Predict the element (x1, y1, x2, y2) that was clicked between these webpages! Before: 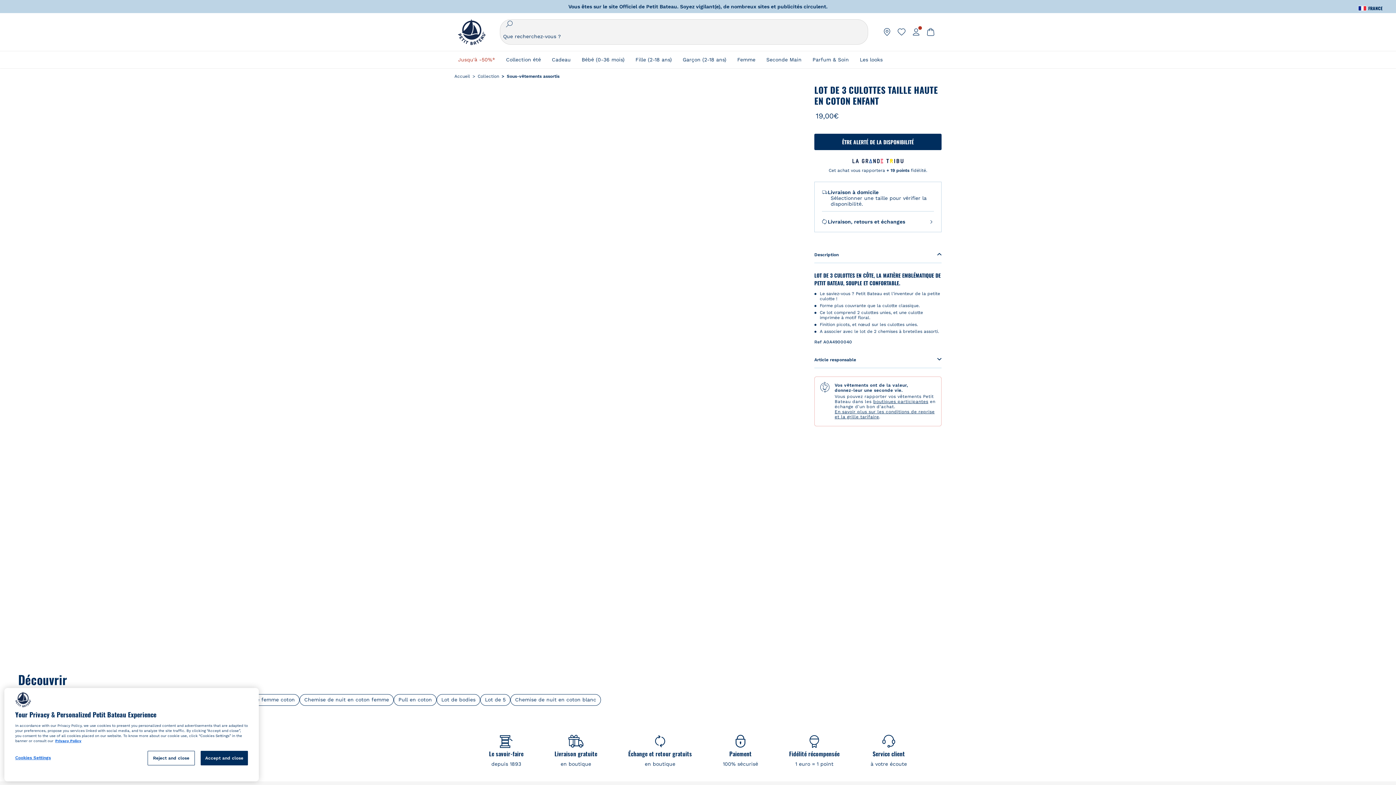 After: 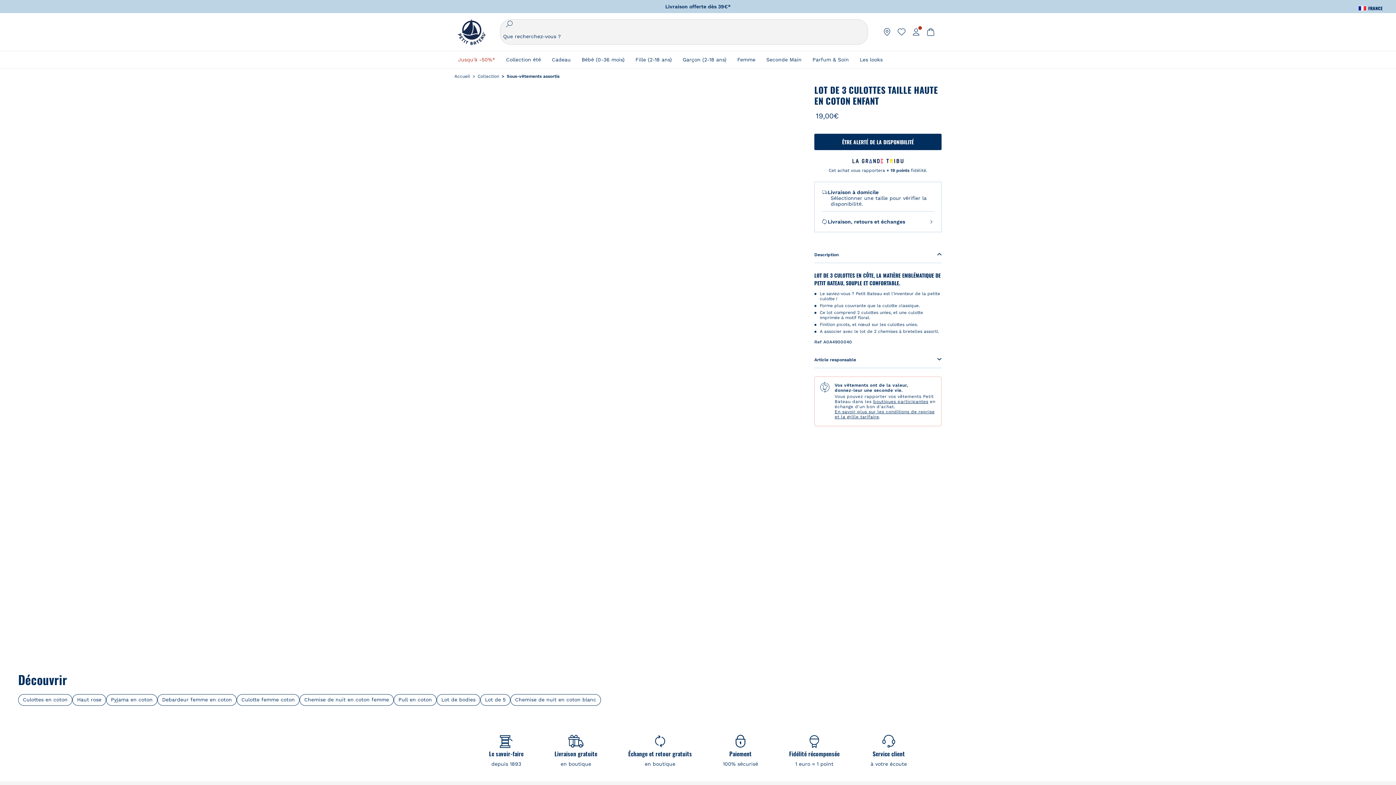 Action: label: Reject and close bbox: (147, 751, 194, 765)